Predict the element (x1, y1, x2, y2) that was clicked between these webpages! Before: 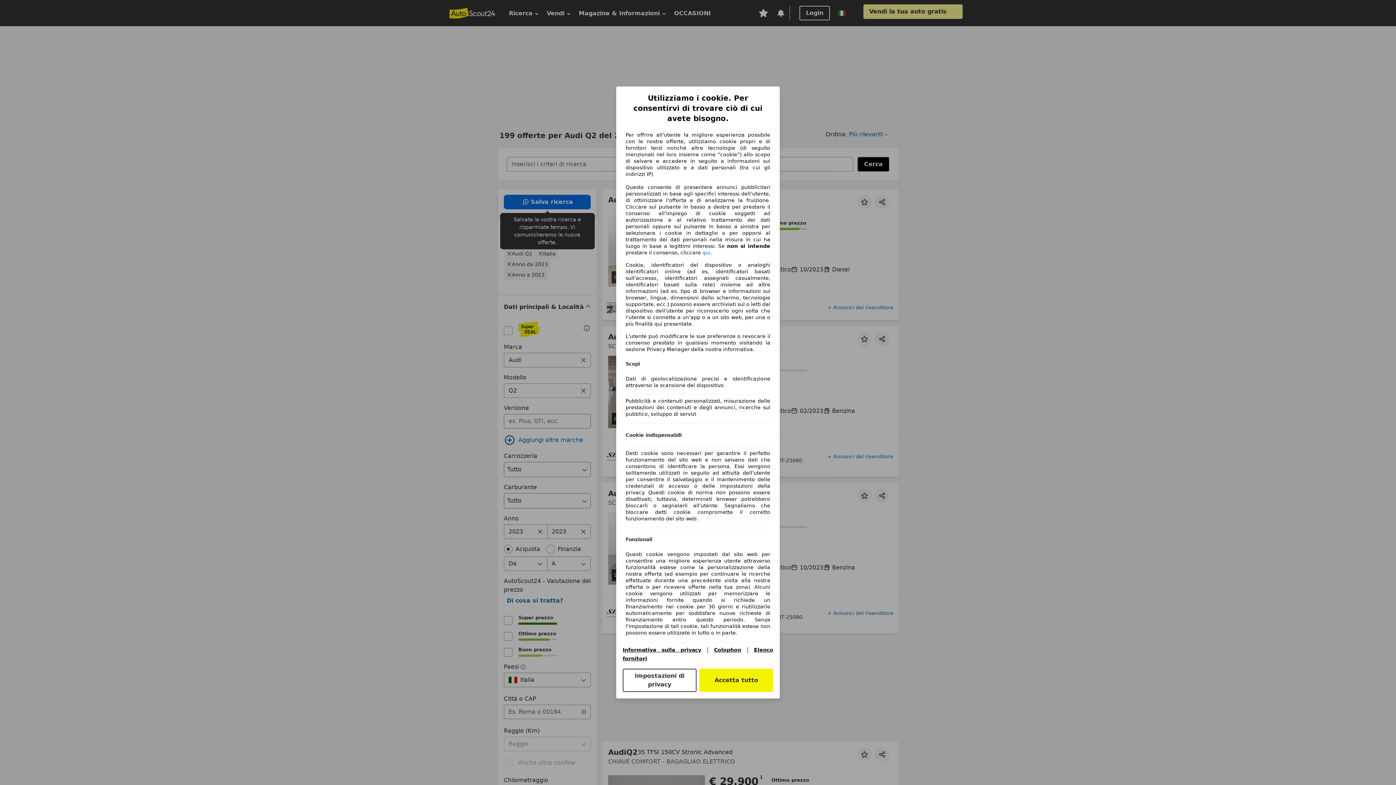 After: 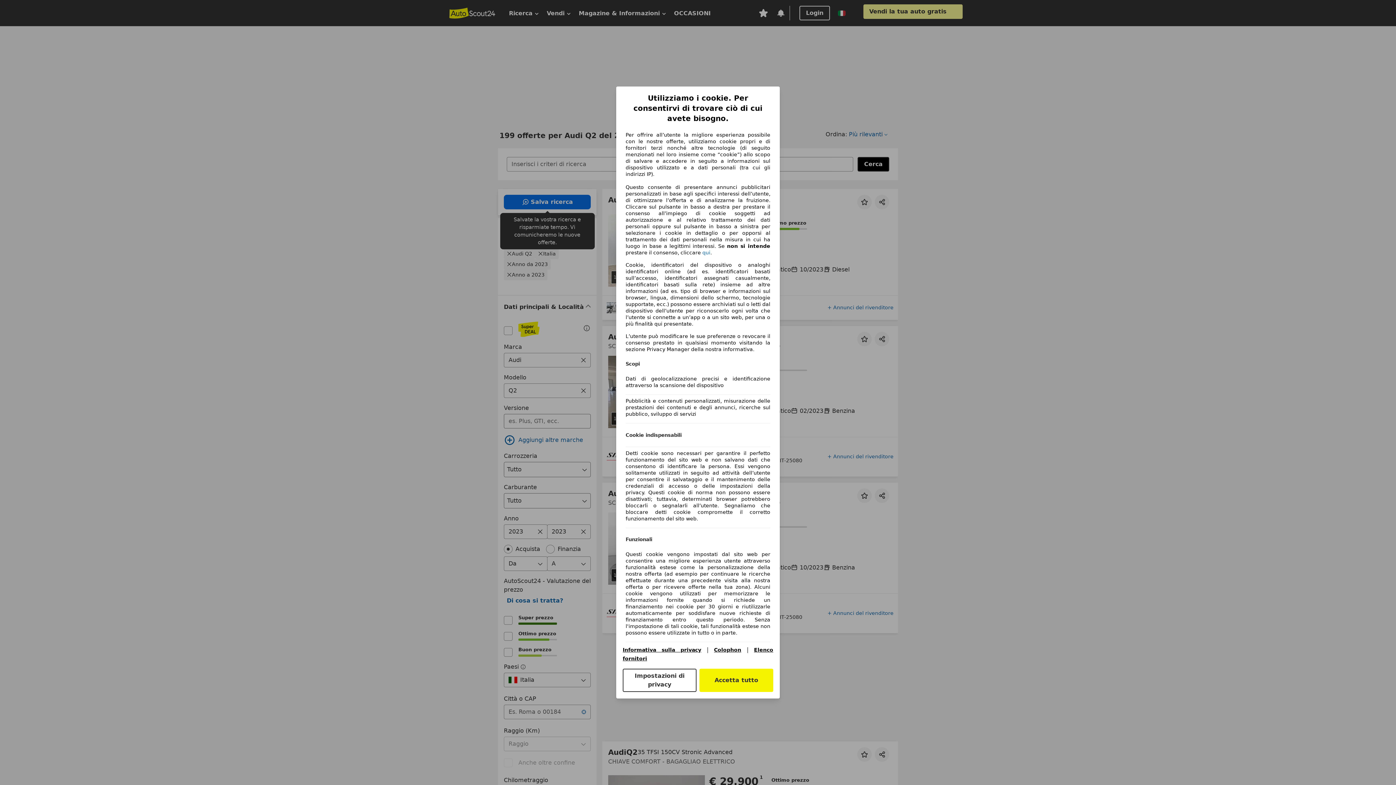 Action: label: Colophon(si apre in una nuova finestra) bbox: (714, 647, 741, 653)